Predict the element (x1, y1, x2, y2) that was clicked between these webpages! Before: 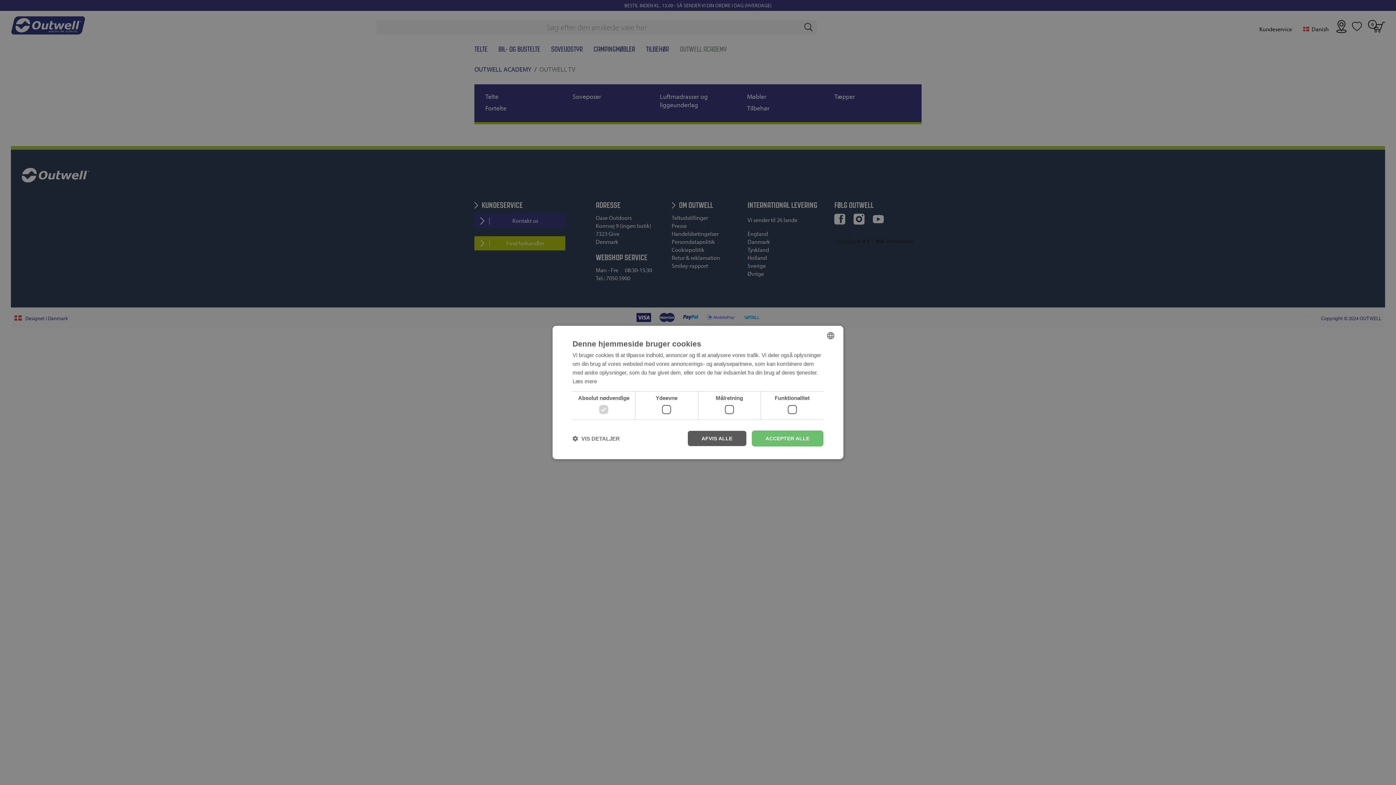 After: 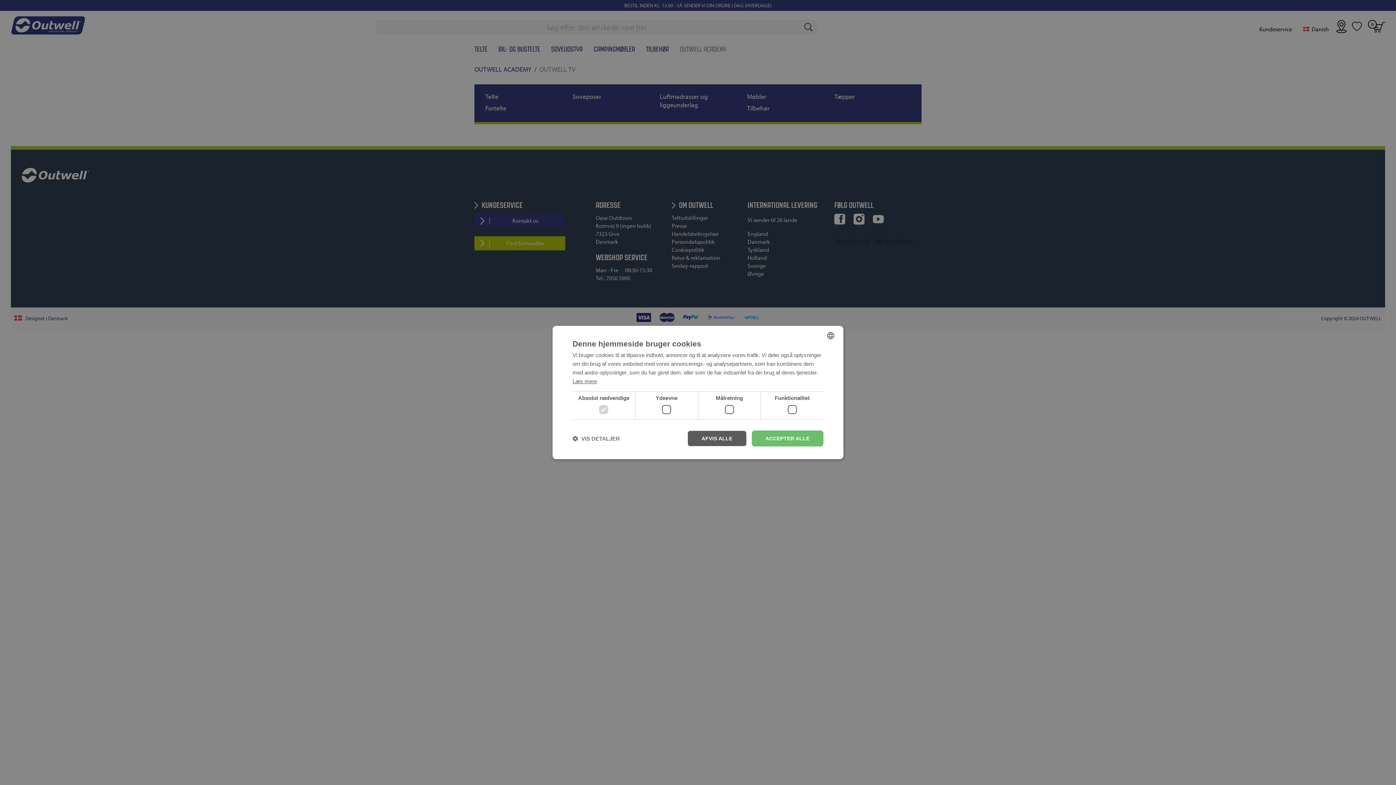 Action: label: Read more, opens a new window bbox: (572, 378, 597, 384)